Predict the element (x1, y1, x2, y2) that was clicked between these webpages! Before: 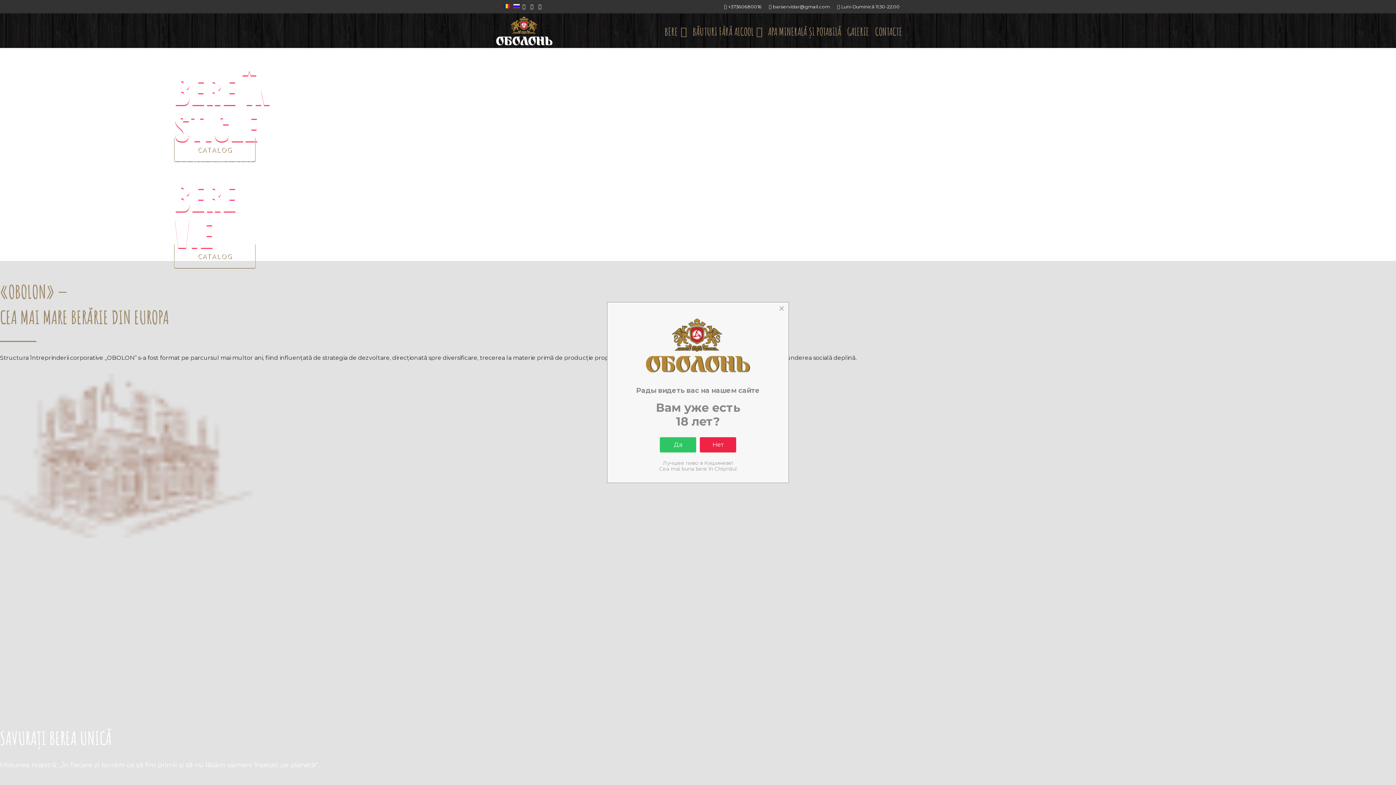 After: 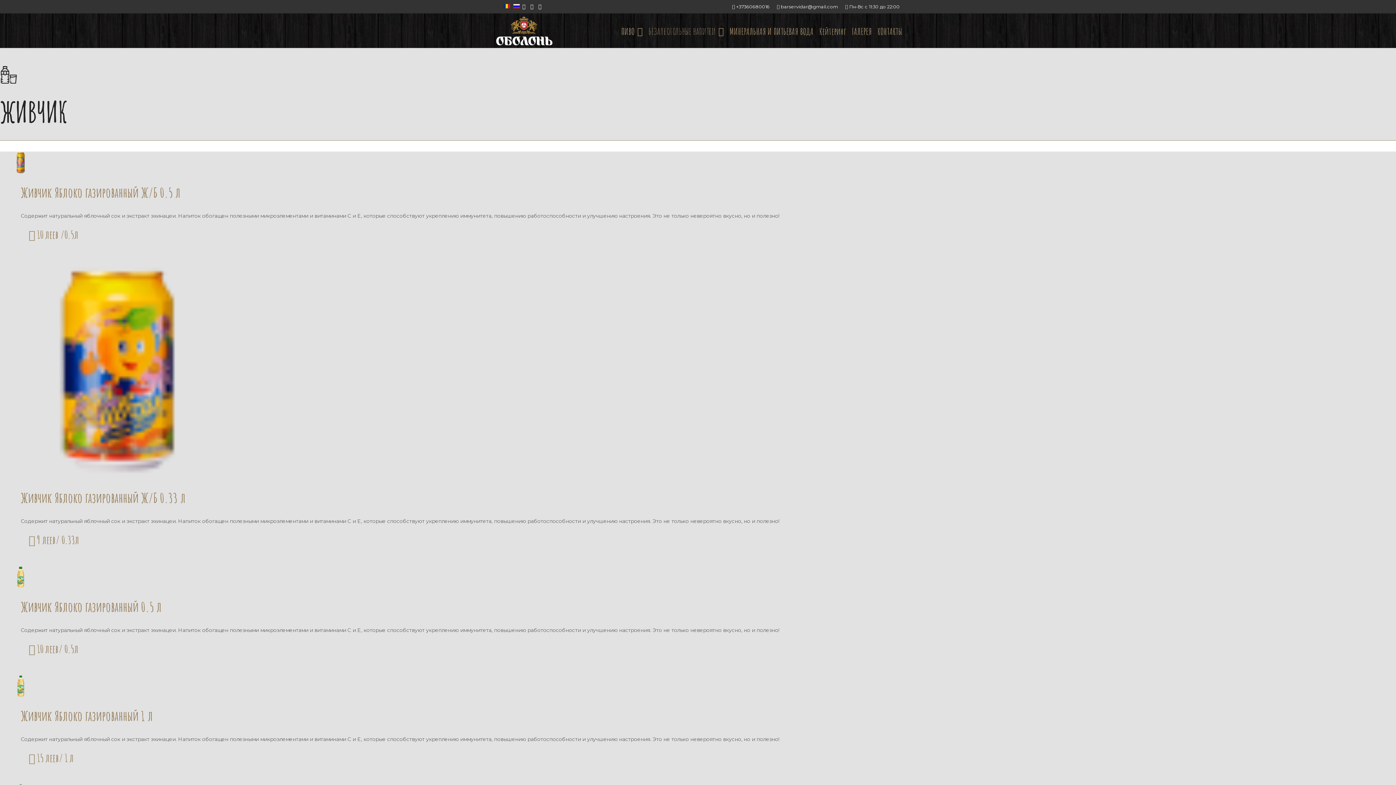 Action: label: Нет bbox: (699, 437, 736, 452)